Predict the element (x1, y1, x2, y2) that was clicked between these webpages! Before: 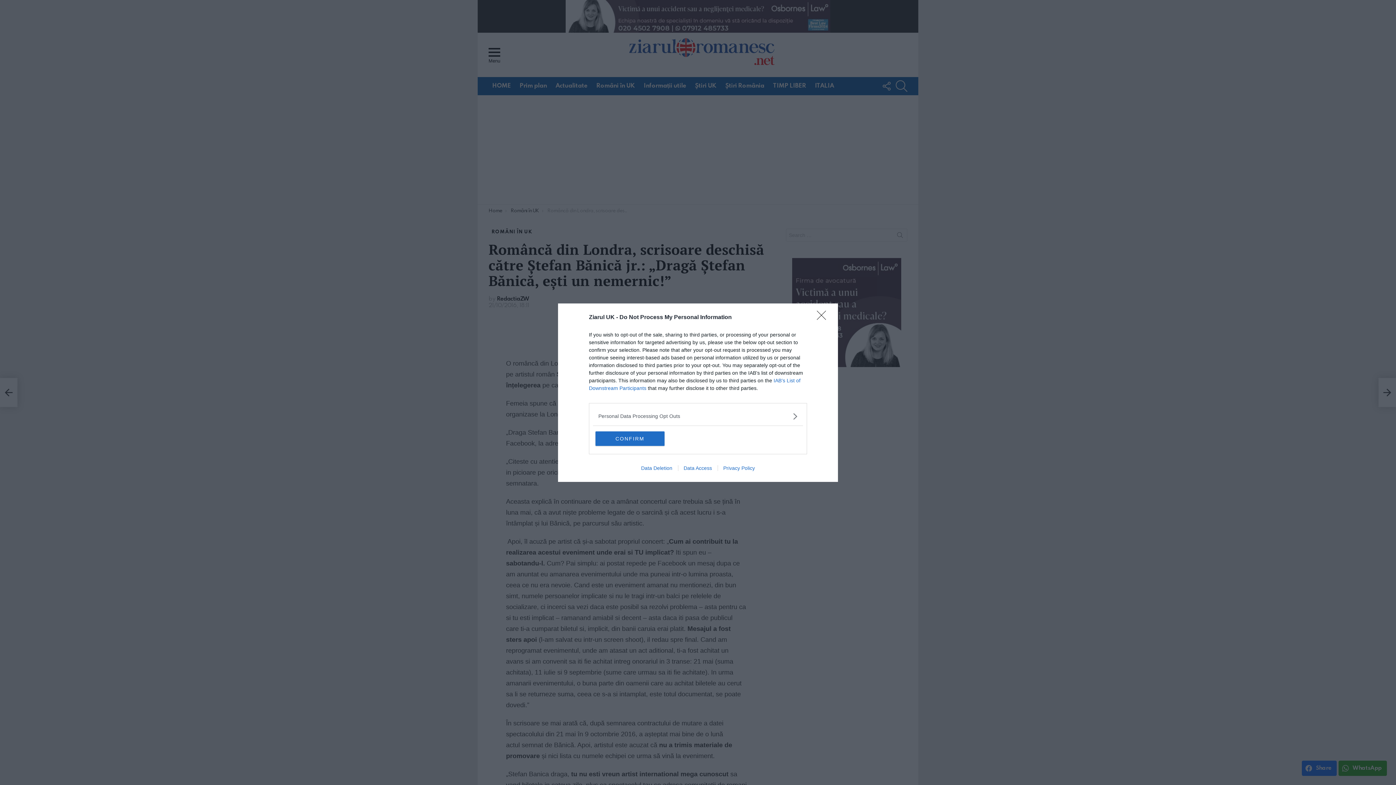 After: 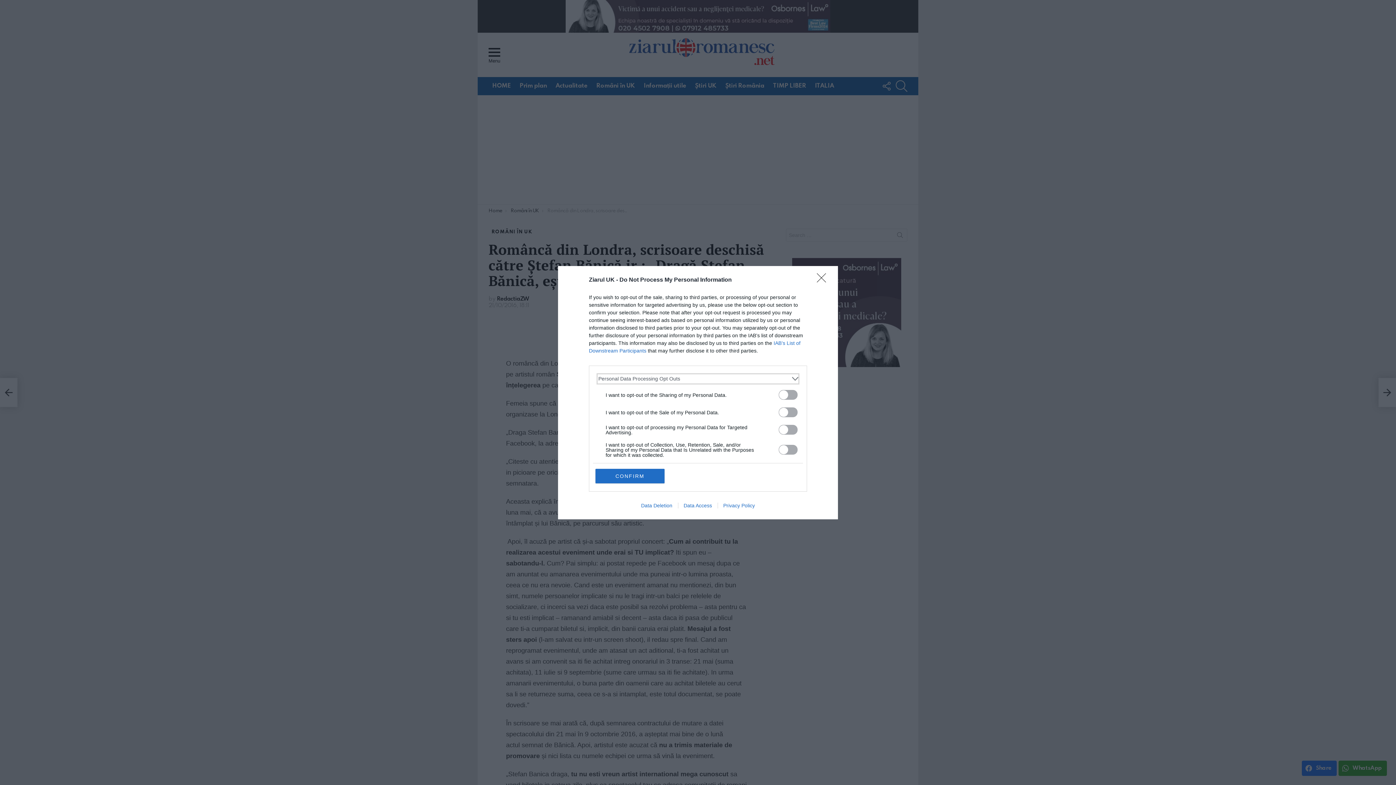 Action: bbox: (598, 412, 797, 420) label: Opt-Outs